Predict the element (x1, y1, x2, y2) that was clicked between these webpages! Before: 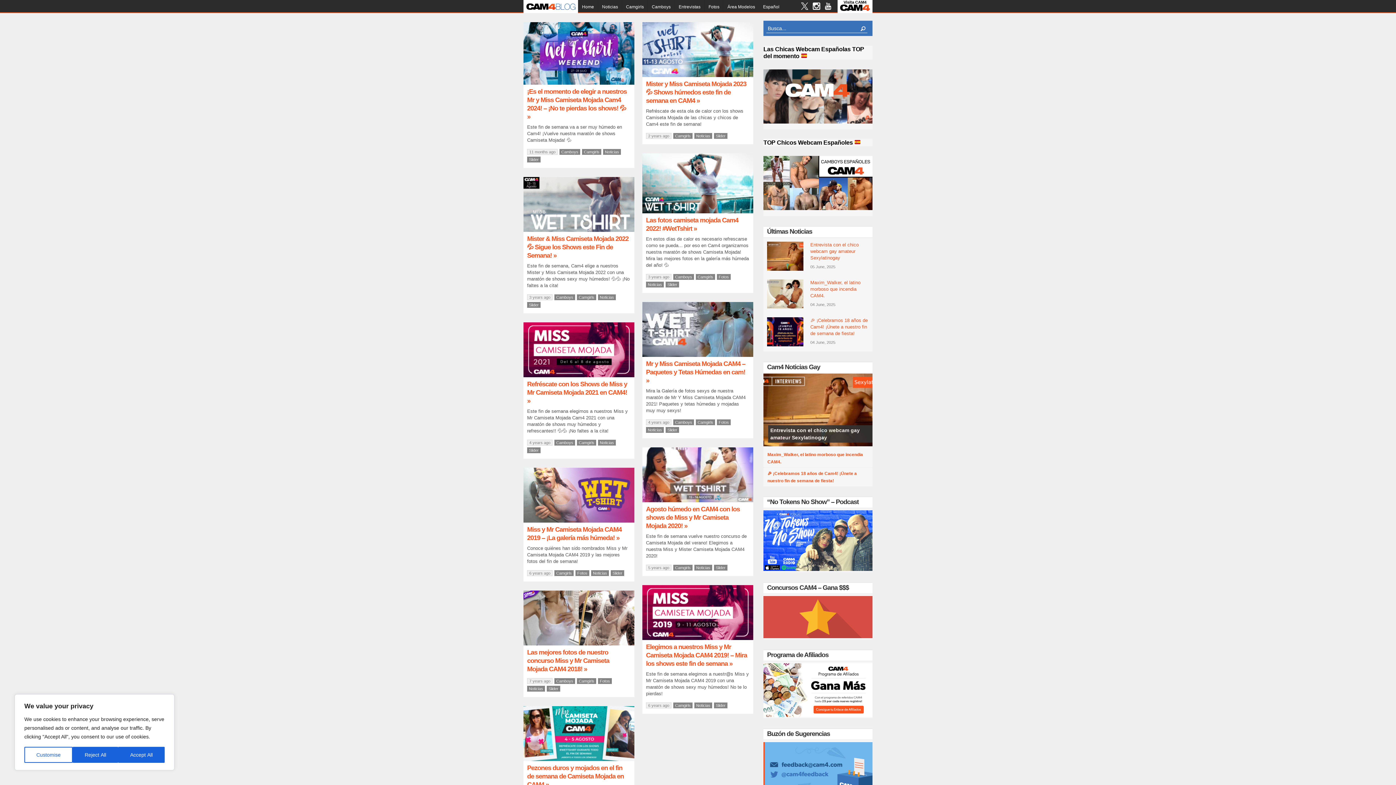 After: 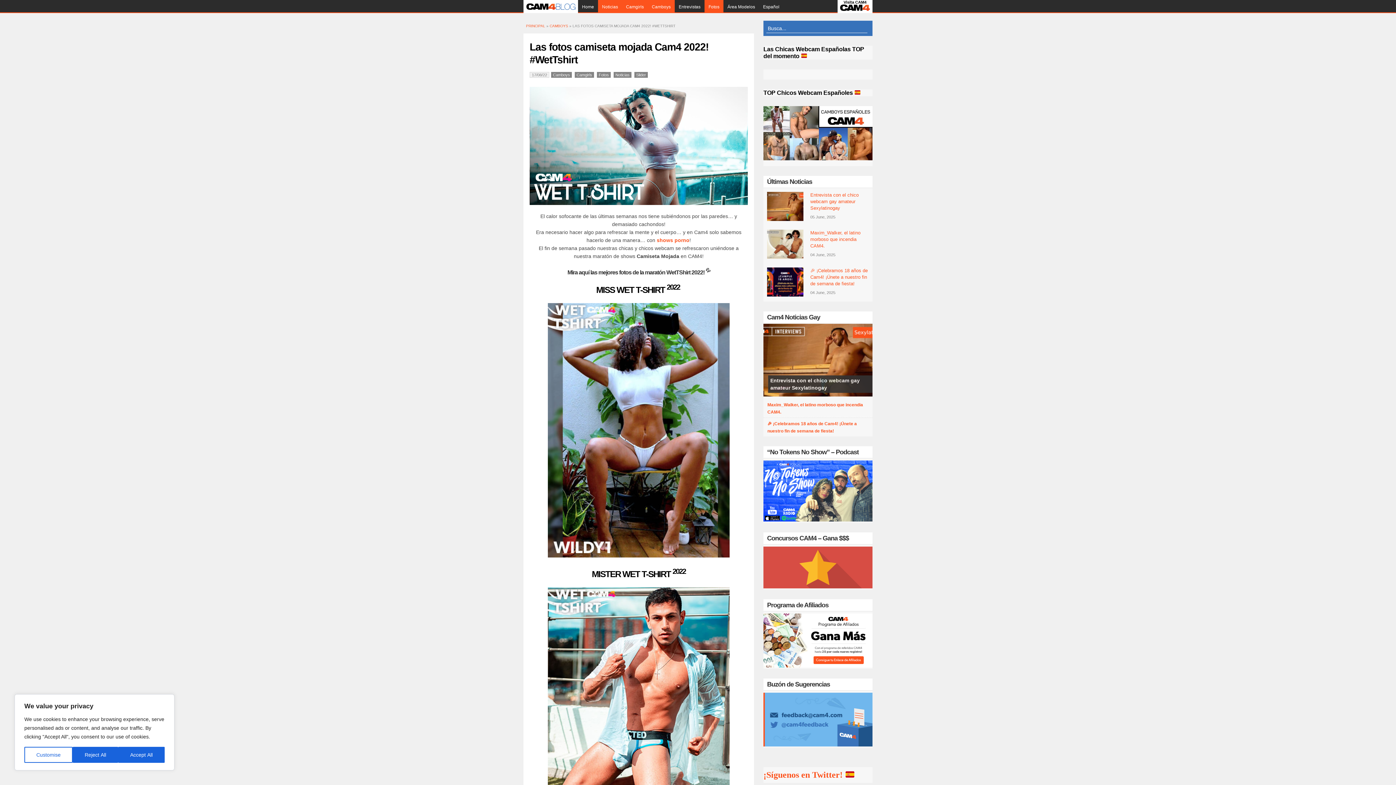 Action: label: Las fotos camiseta mojada Cam4 2022! #WetTshirt » bbox: (646, 216, 749, 233)